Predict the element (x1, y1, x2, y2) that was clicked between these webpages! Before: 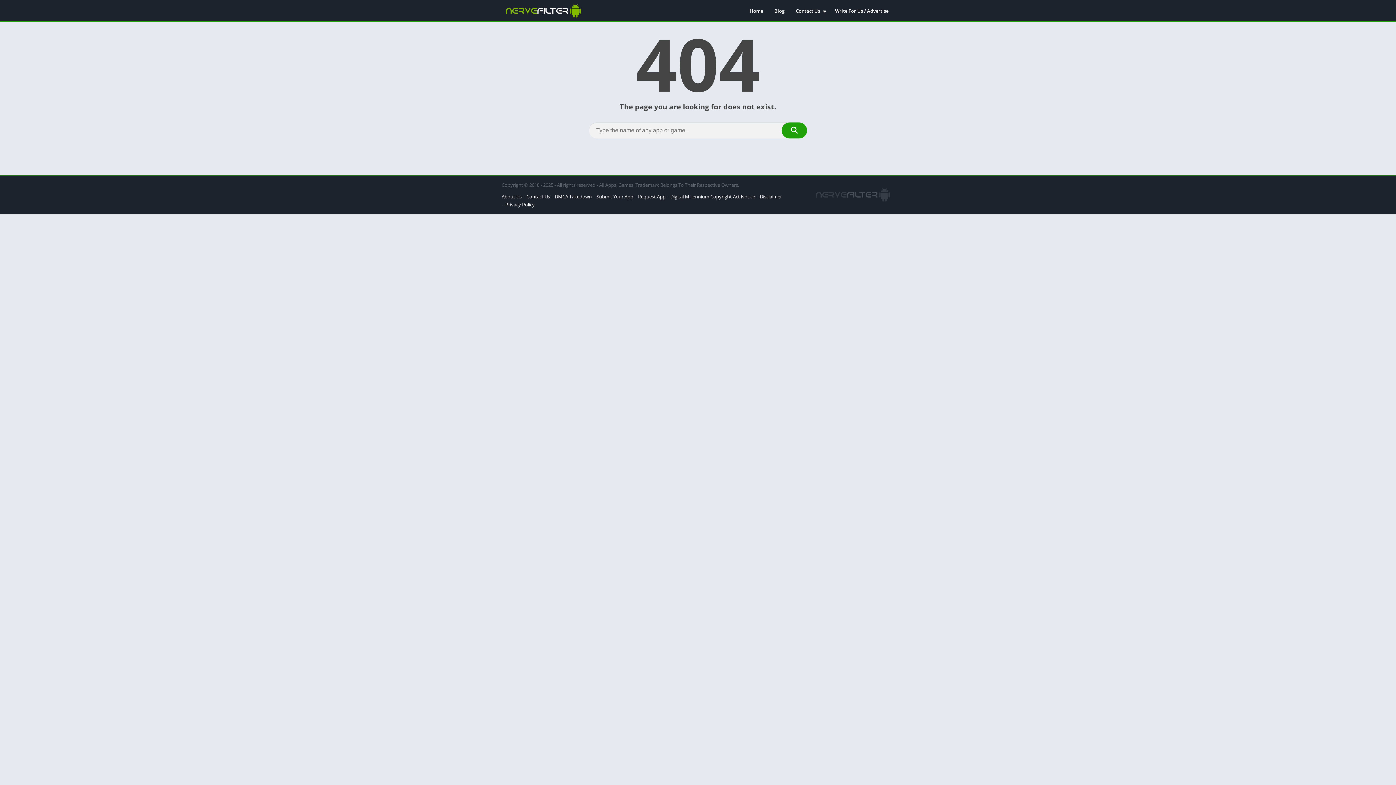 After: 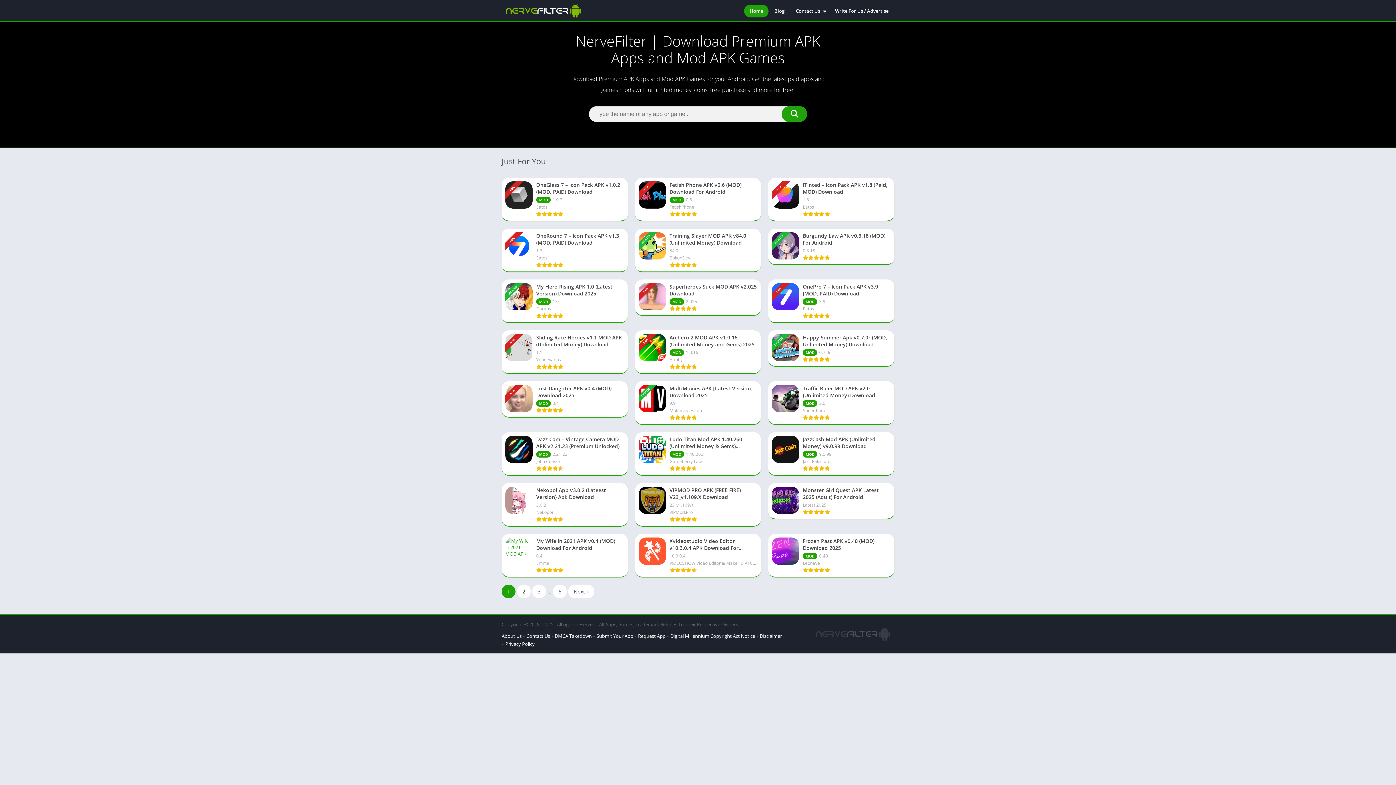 Action: bbox: (501, 3, 585, 18)